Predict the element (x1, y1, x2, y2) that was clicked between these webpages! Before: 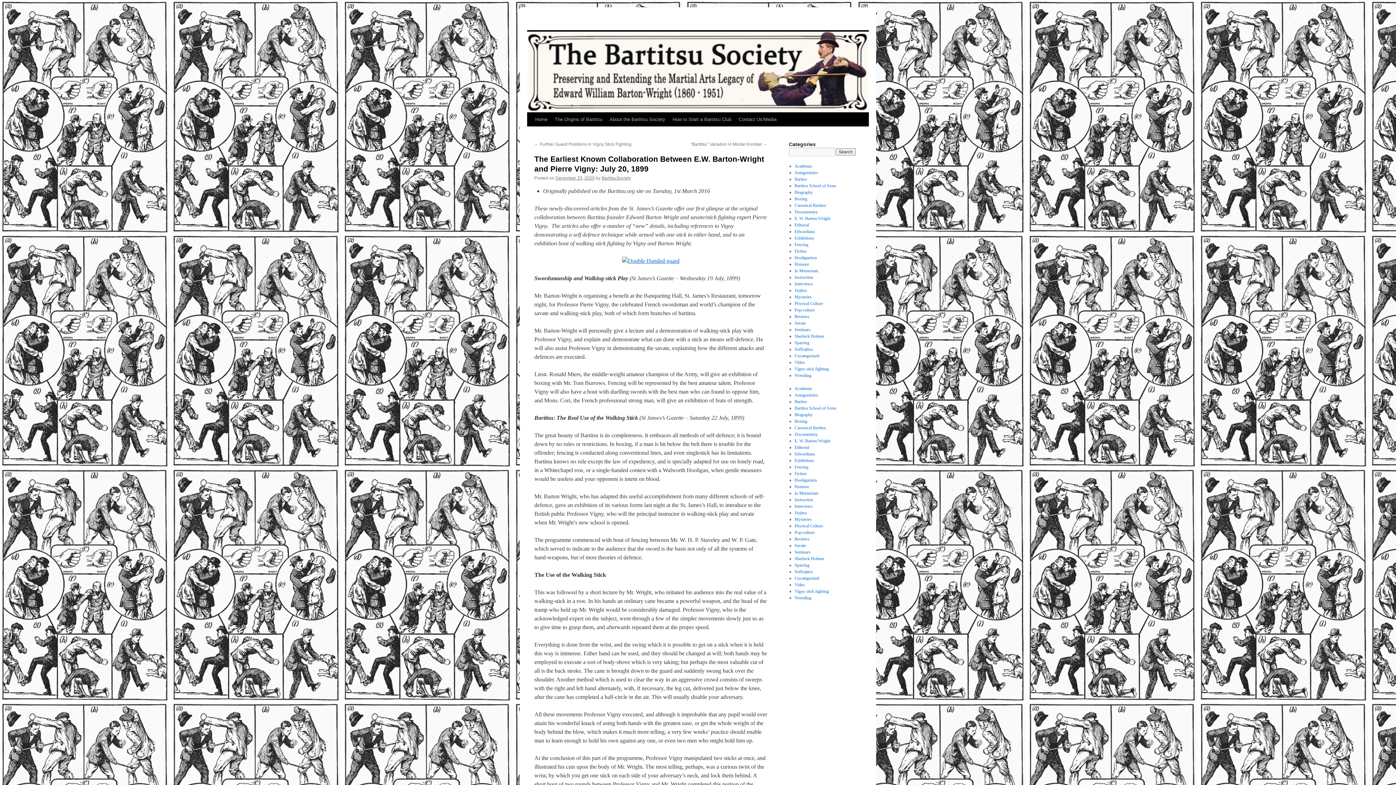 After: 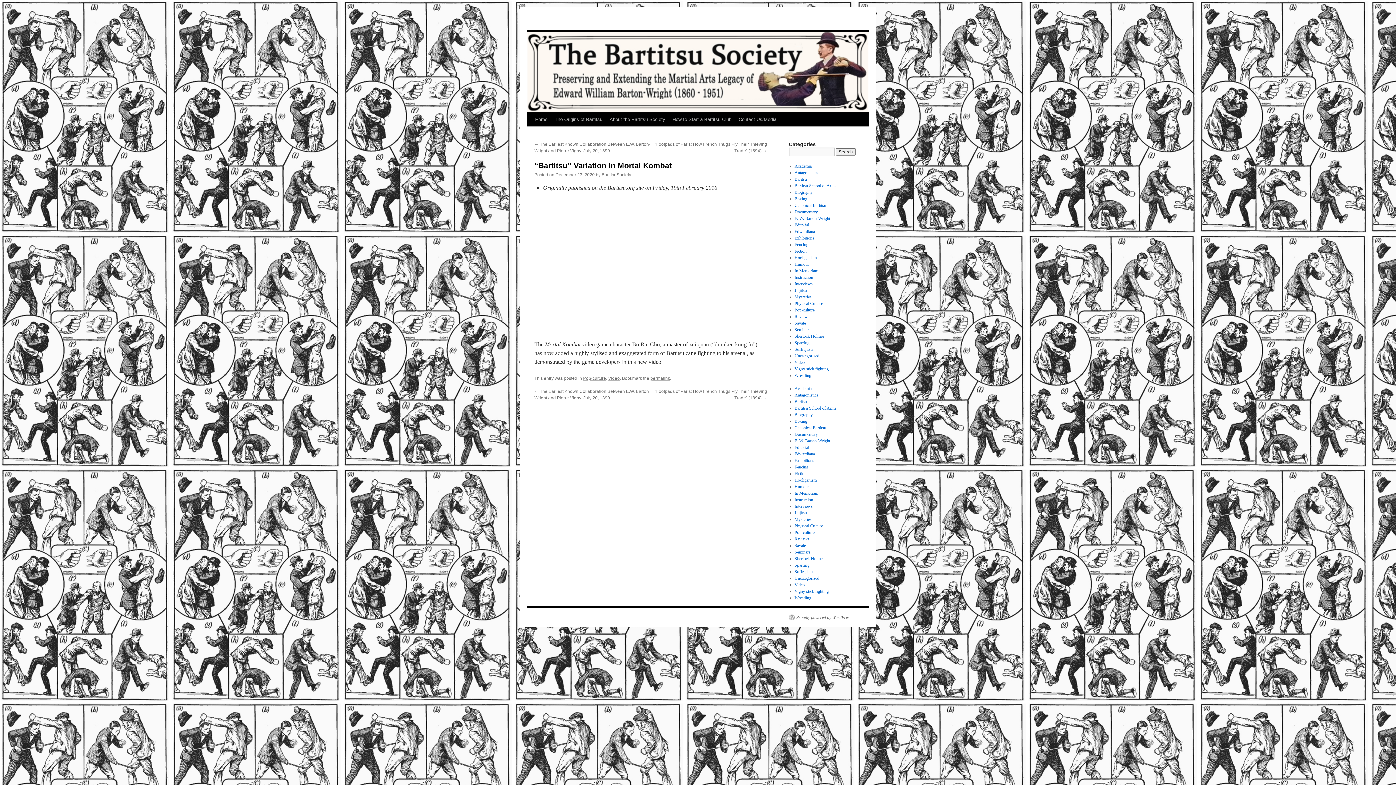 Action: bbox: (690, 141, 767, 146) label: “Bartitsu” Variation in Mortal Kombat →